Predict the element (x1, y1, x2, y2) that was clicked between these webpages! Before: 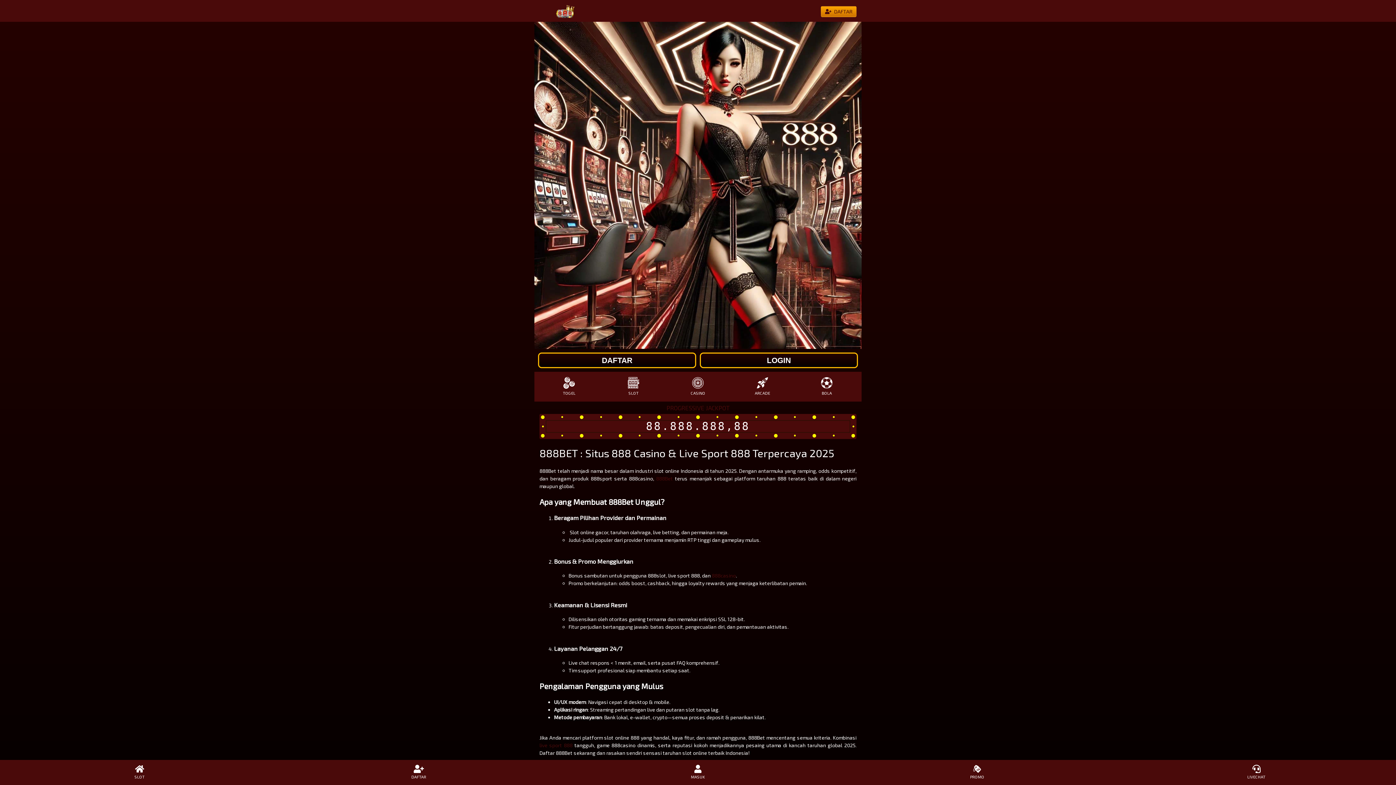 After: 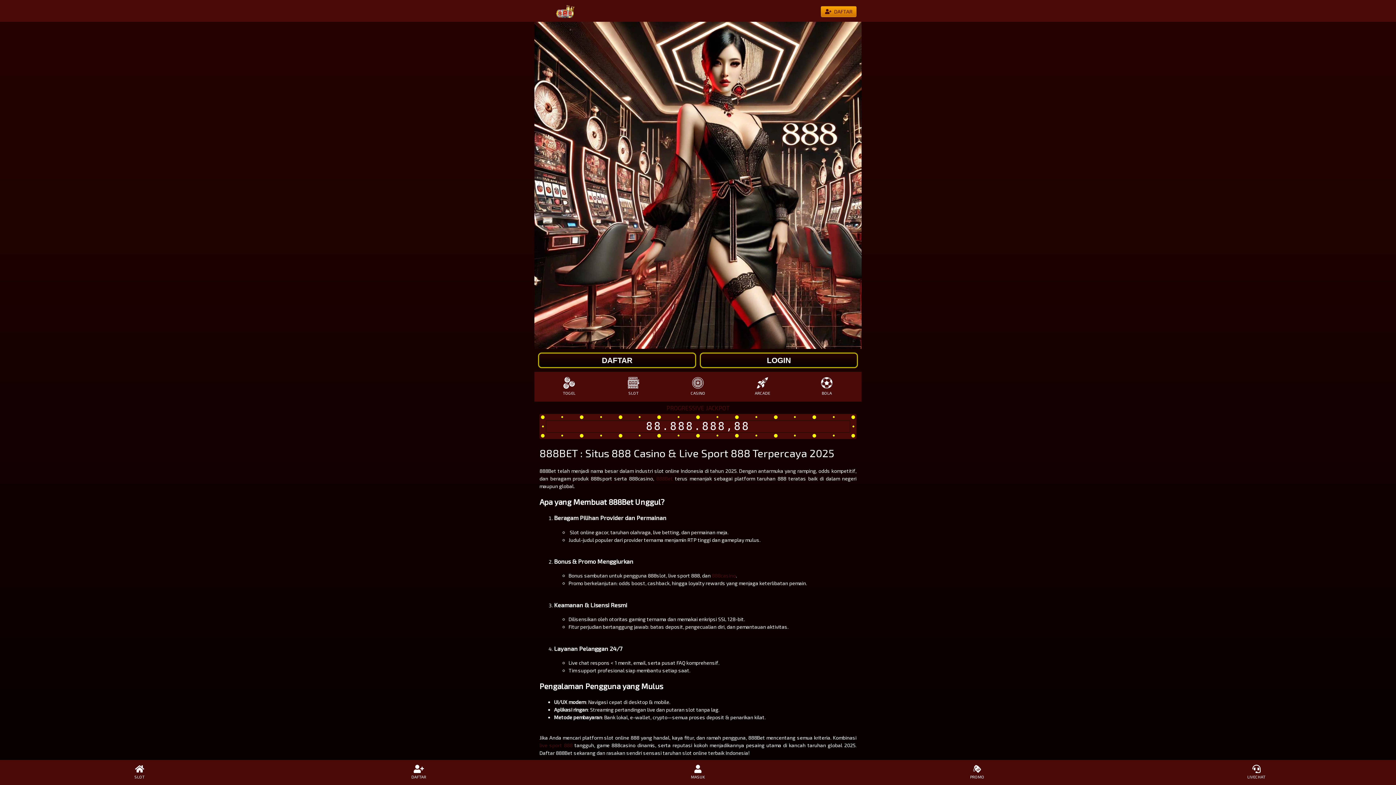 Action: bbox: (794, 377, 859, 396) label: BOLA